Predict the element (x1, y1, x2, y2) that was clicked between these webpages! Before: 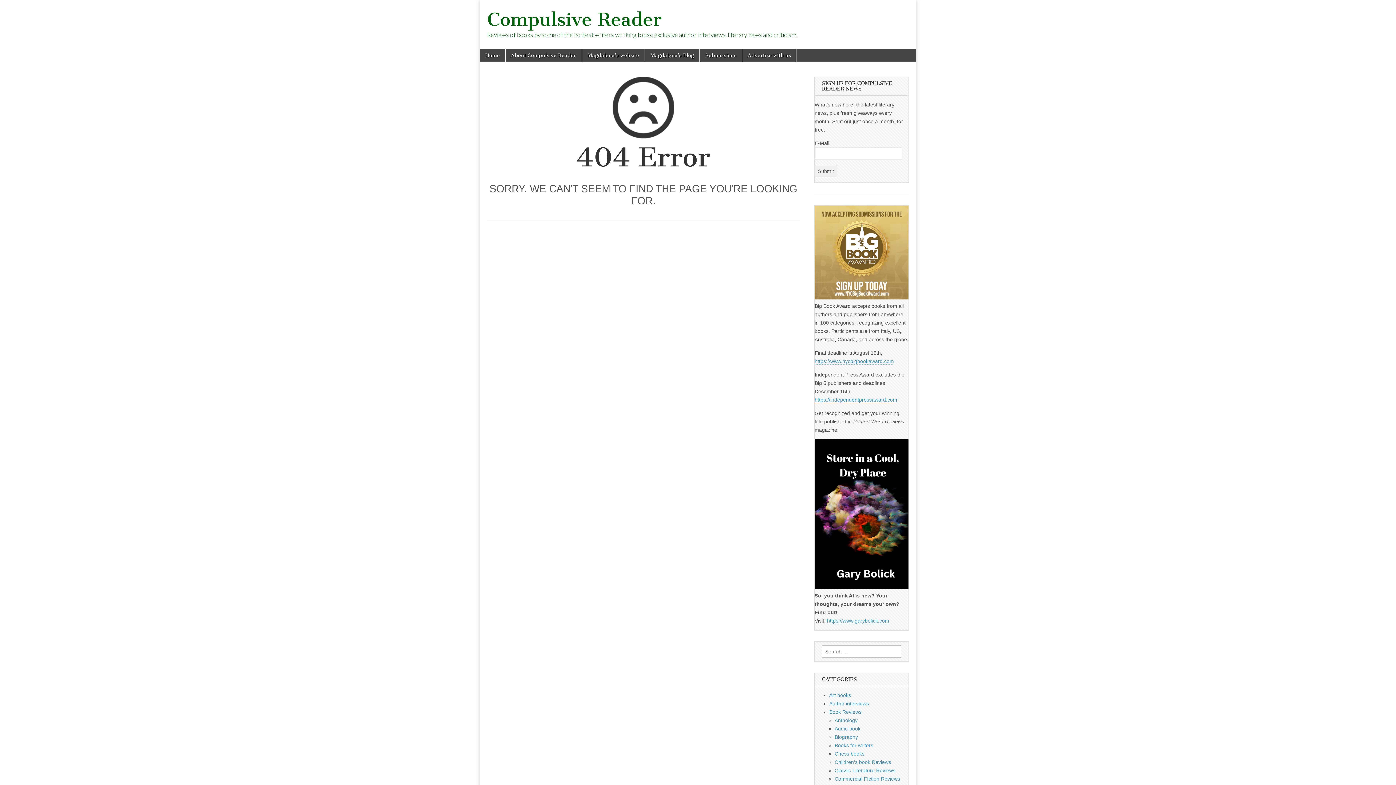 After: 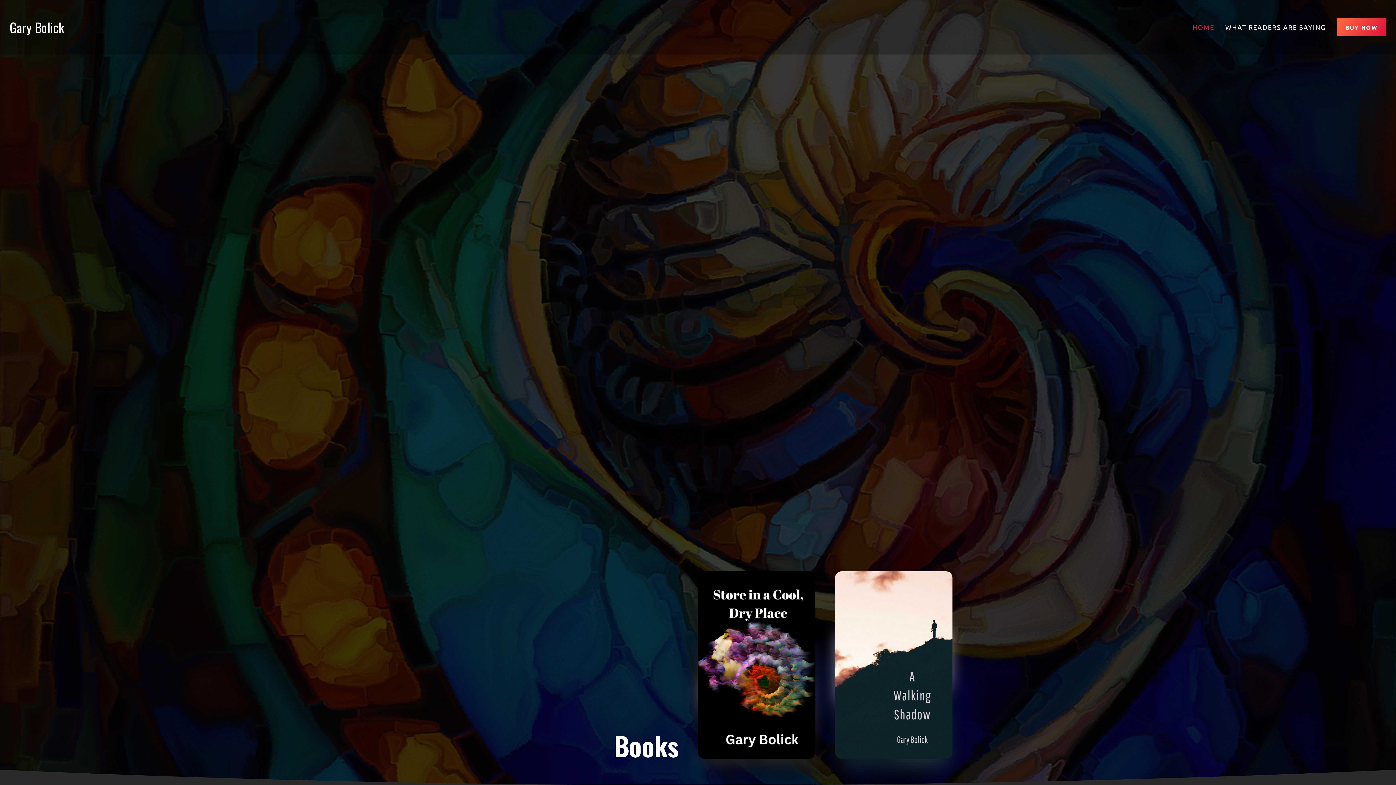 Action: bbox: (827, 618, 889, 624) label: https://www.garybolick.com